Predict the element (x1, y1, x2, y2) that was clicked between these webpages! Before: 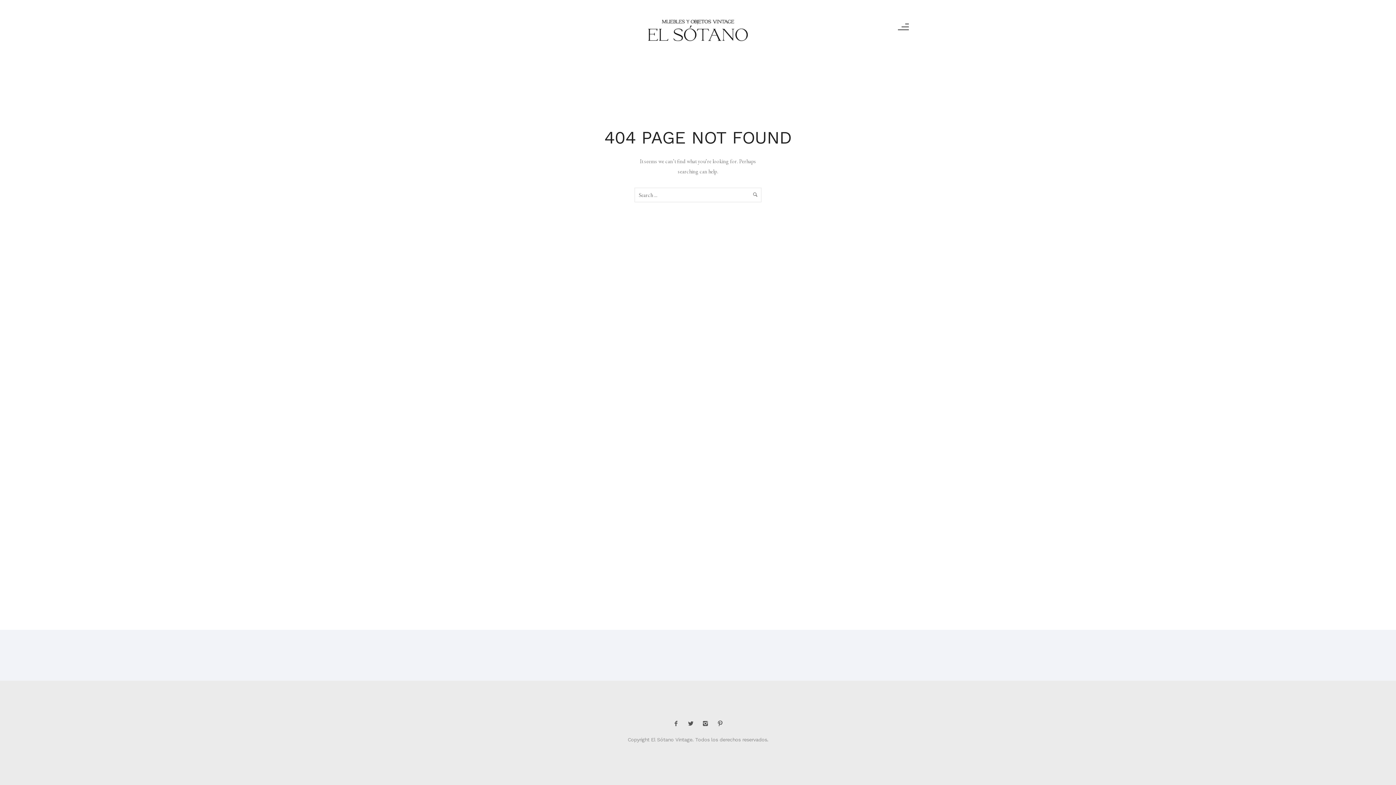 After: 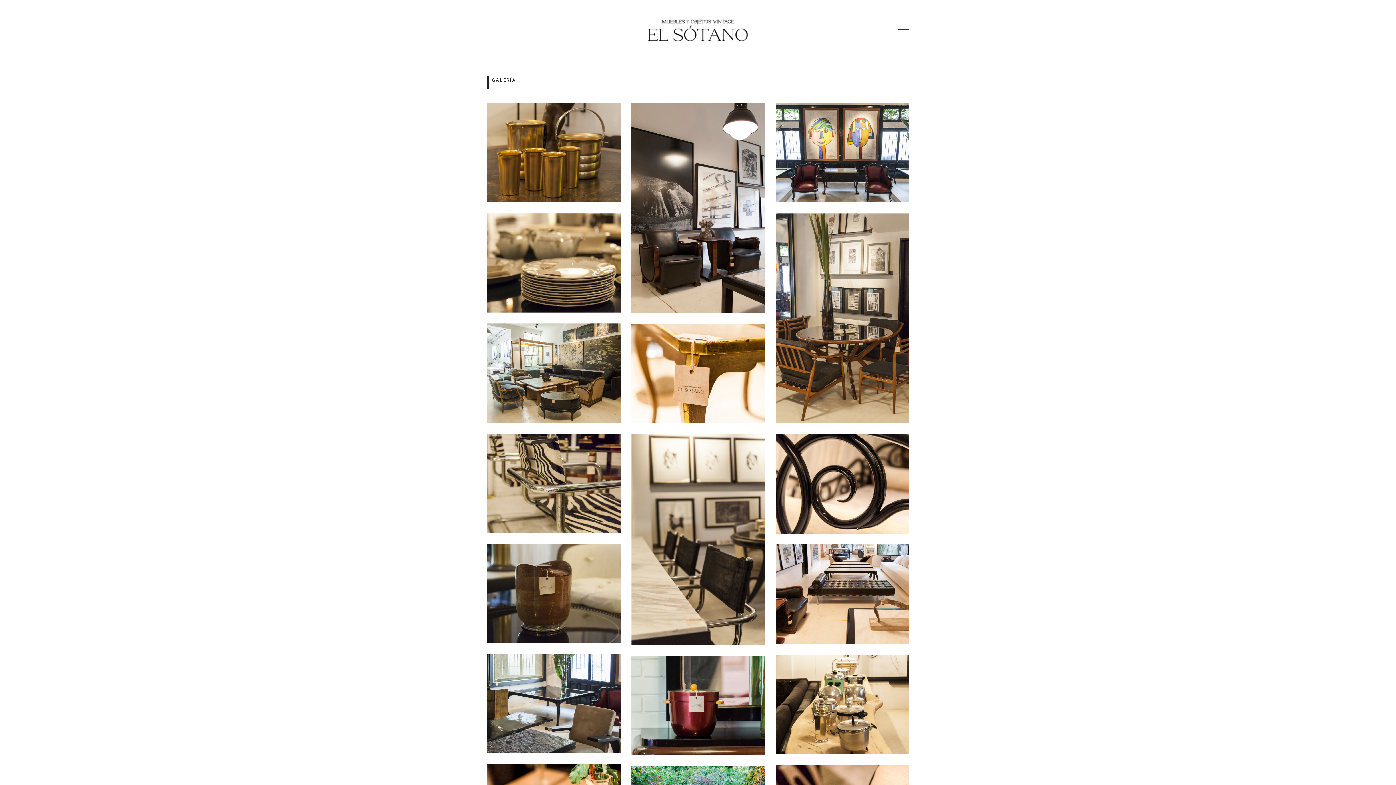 Action: bbox: (646, 18, 749, 42)